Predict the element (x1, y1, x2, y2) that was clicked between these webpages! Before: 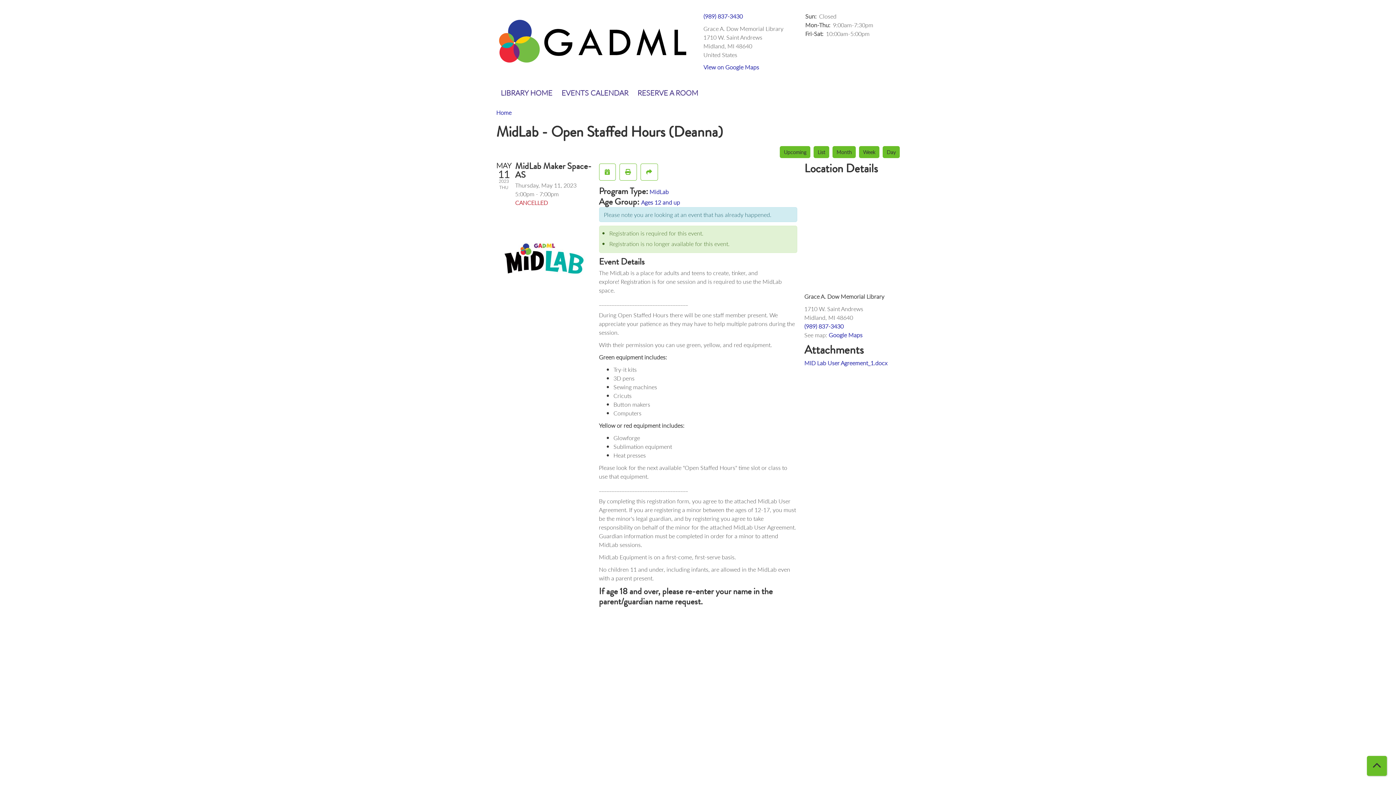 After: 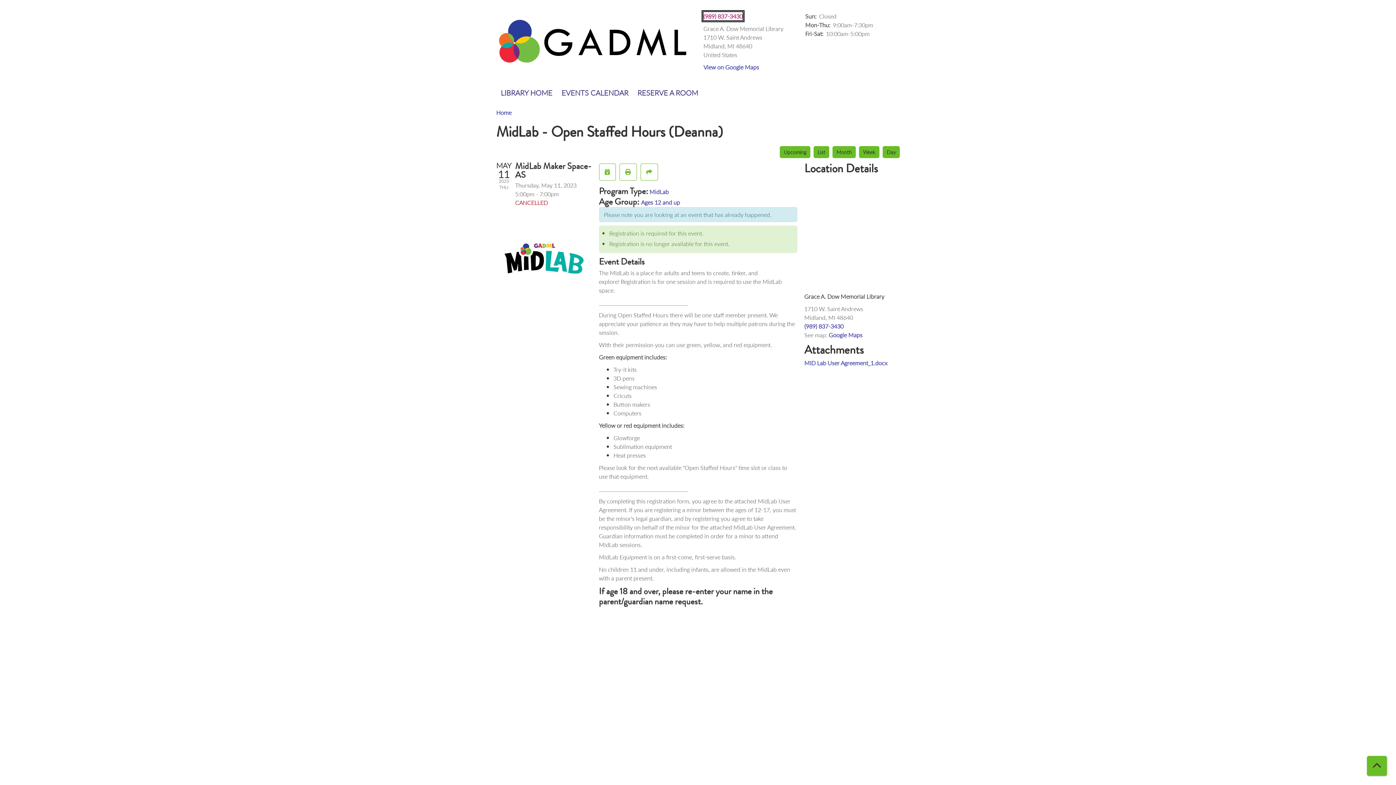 Action: bbox: (703, 12, 742, 20) label: (989) 837-3430